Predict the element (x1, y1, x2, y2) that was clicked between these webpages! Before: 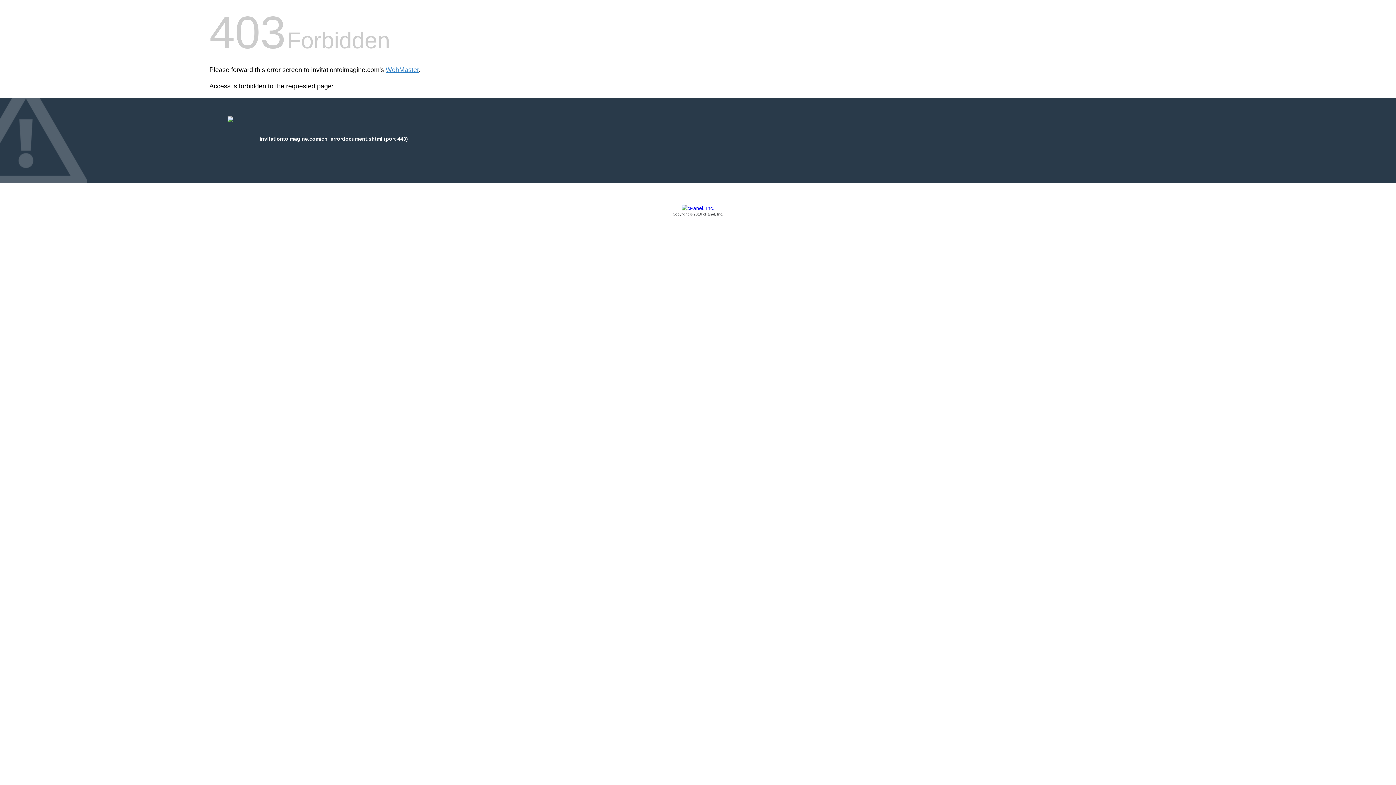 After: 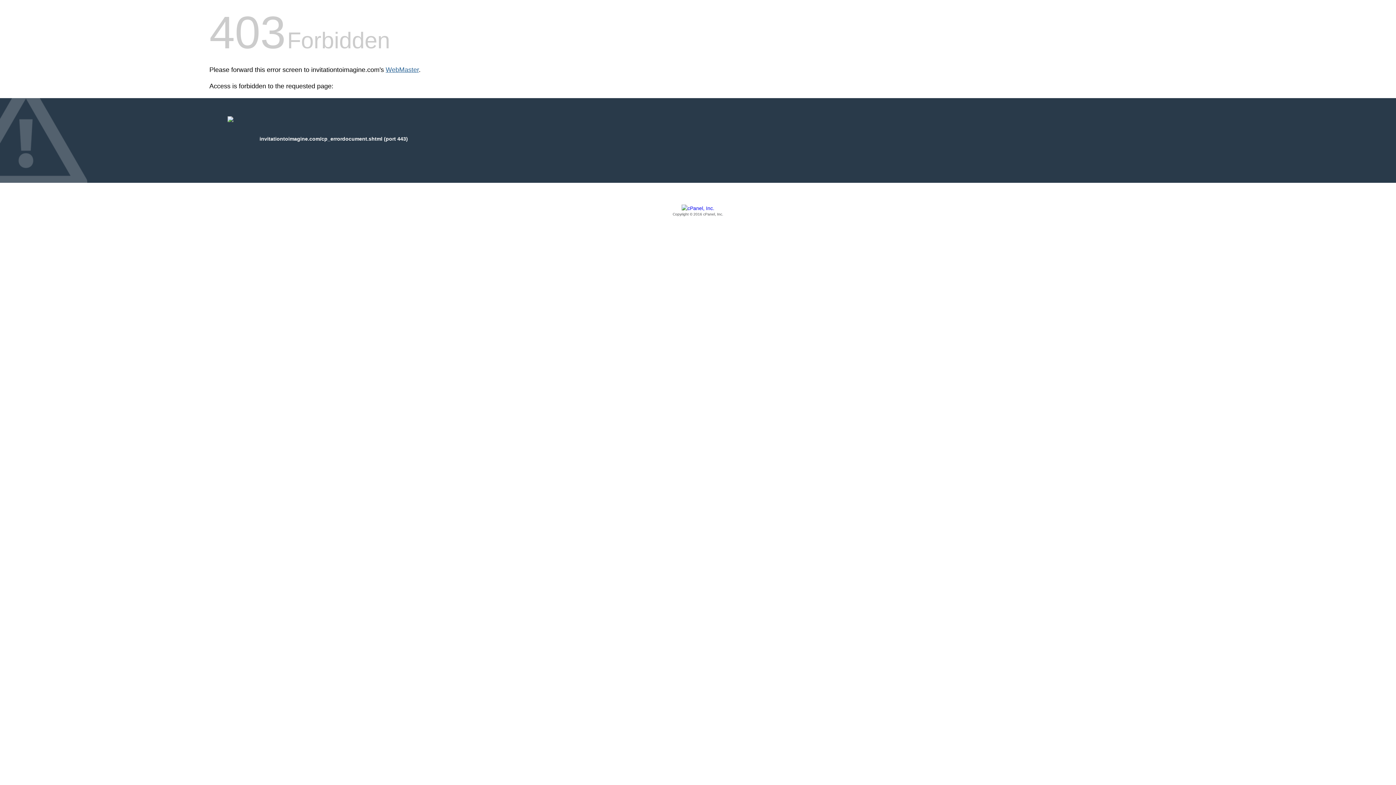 Action: label: WebMaster bbox: (385, 66, 418, 73)